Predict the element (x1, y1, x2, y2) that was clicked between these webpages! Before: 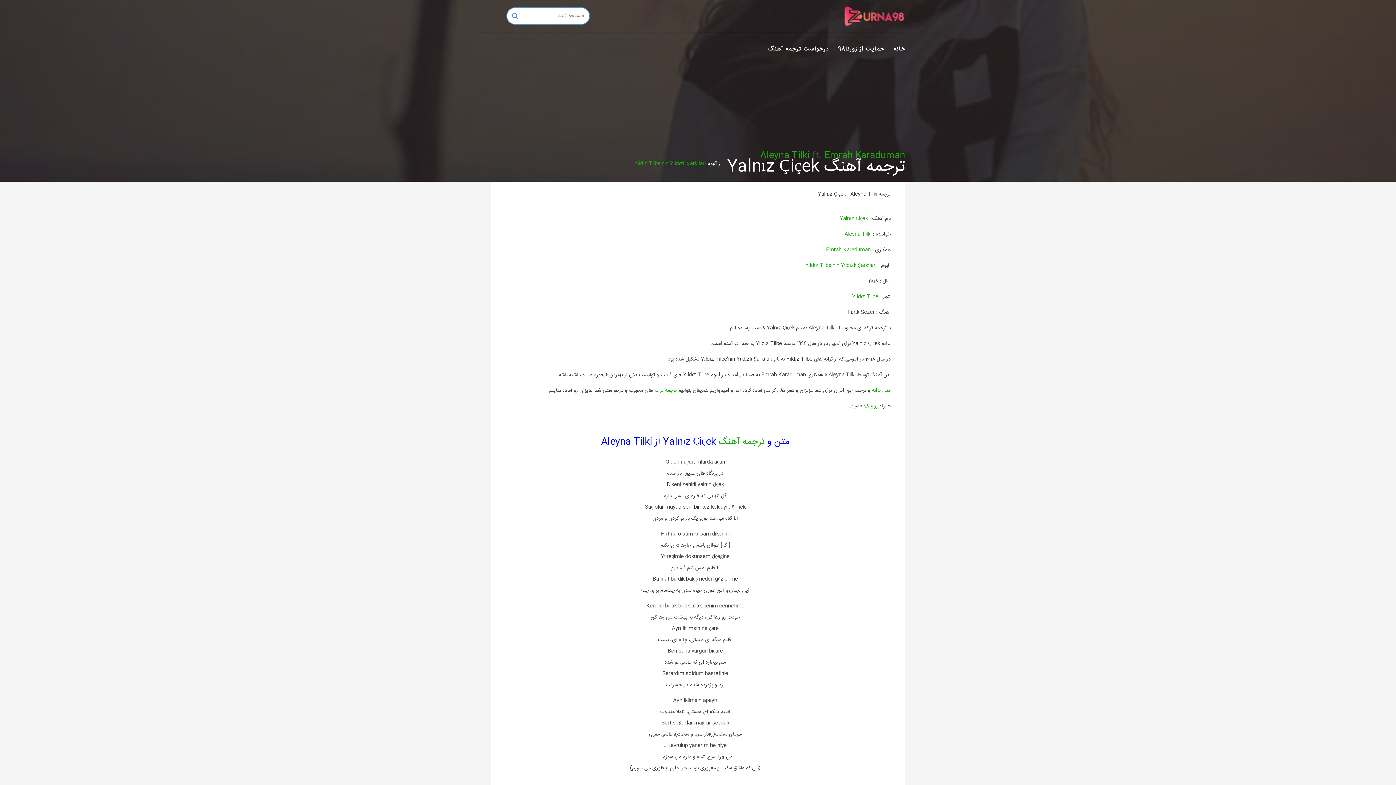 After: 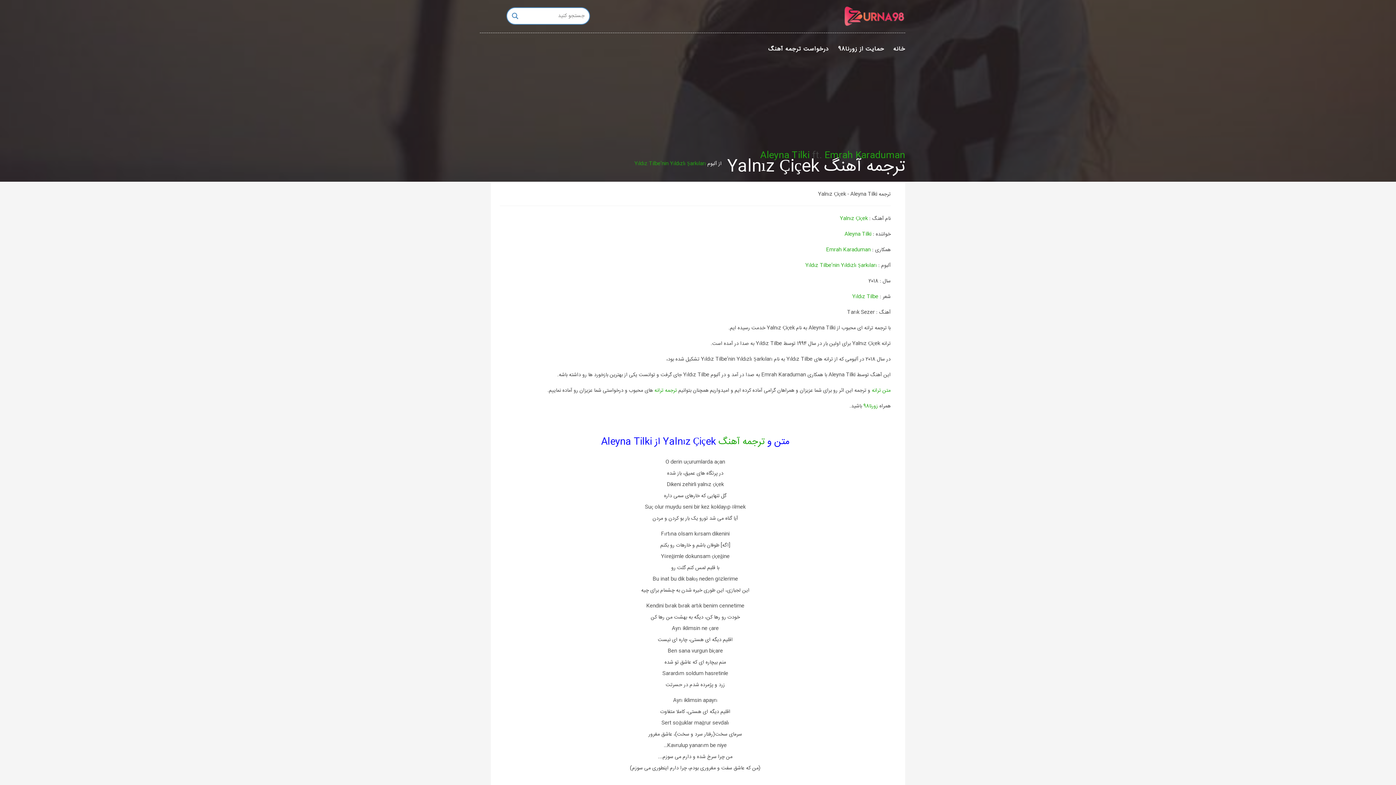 Action: label: Yıldız Tilbe’nin Yıldızlı Şarkıları bbox: (805, 261, 877, 270)